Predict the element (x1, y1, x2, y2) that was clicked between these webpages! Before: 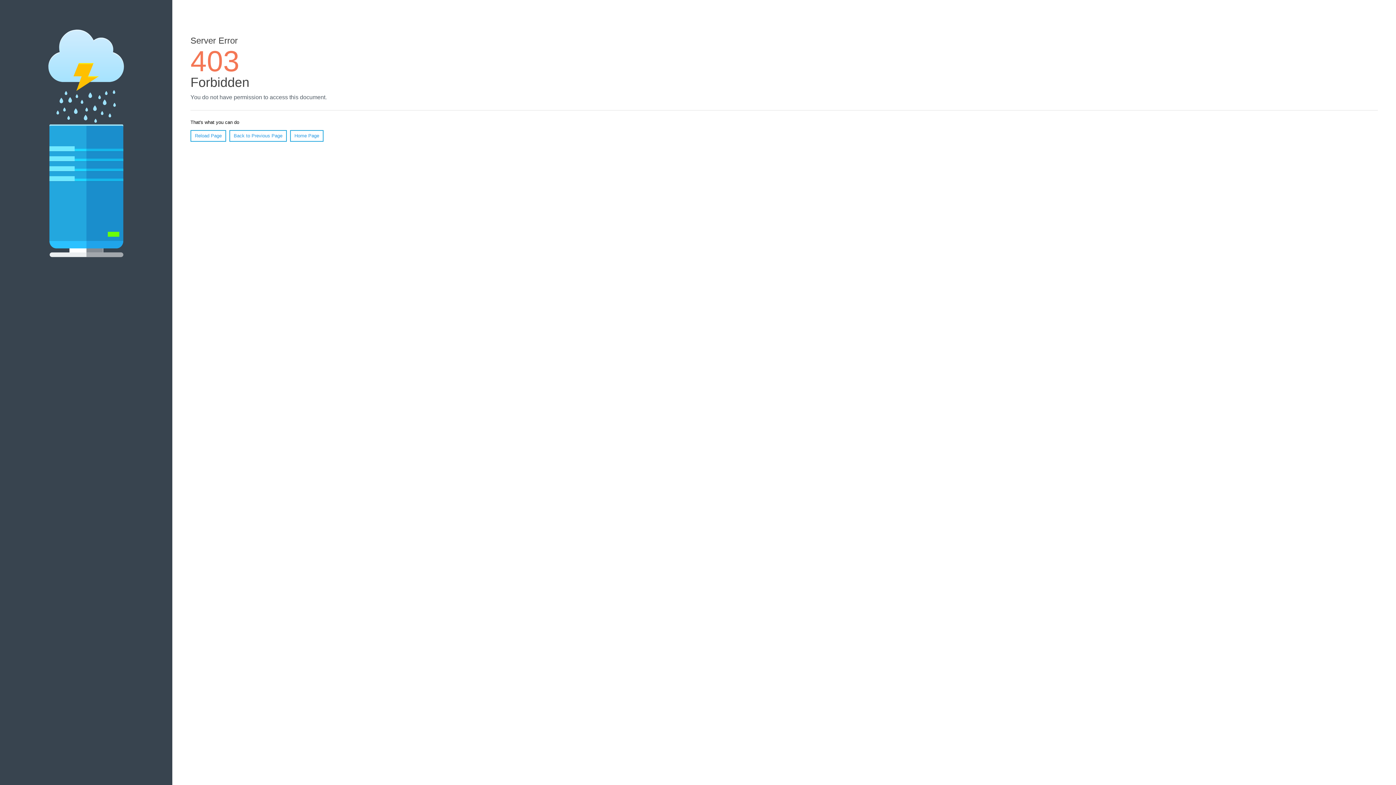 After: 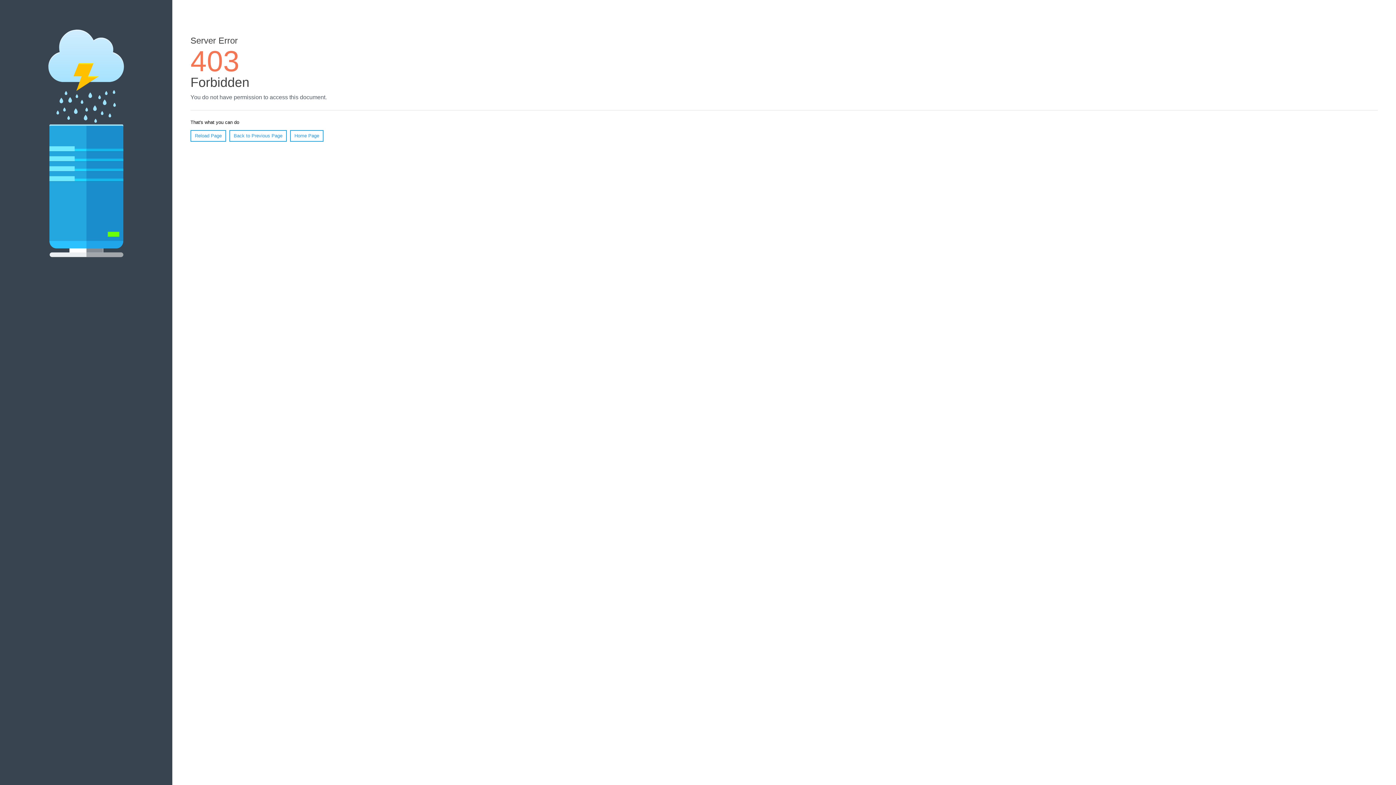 Action: label: Reload Page bbox: (190, 130, 226, 141)